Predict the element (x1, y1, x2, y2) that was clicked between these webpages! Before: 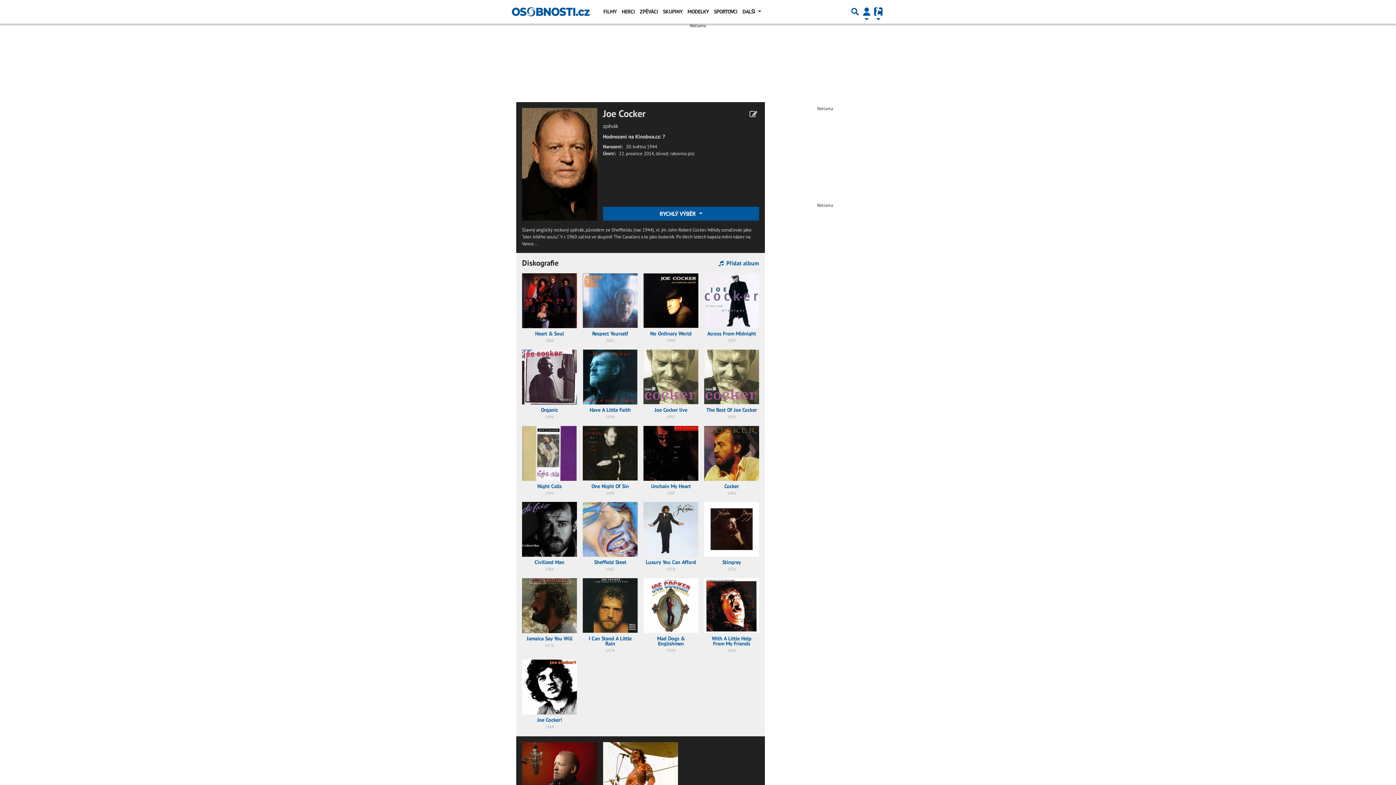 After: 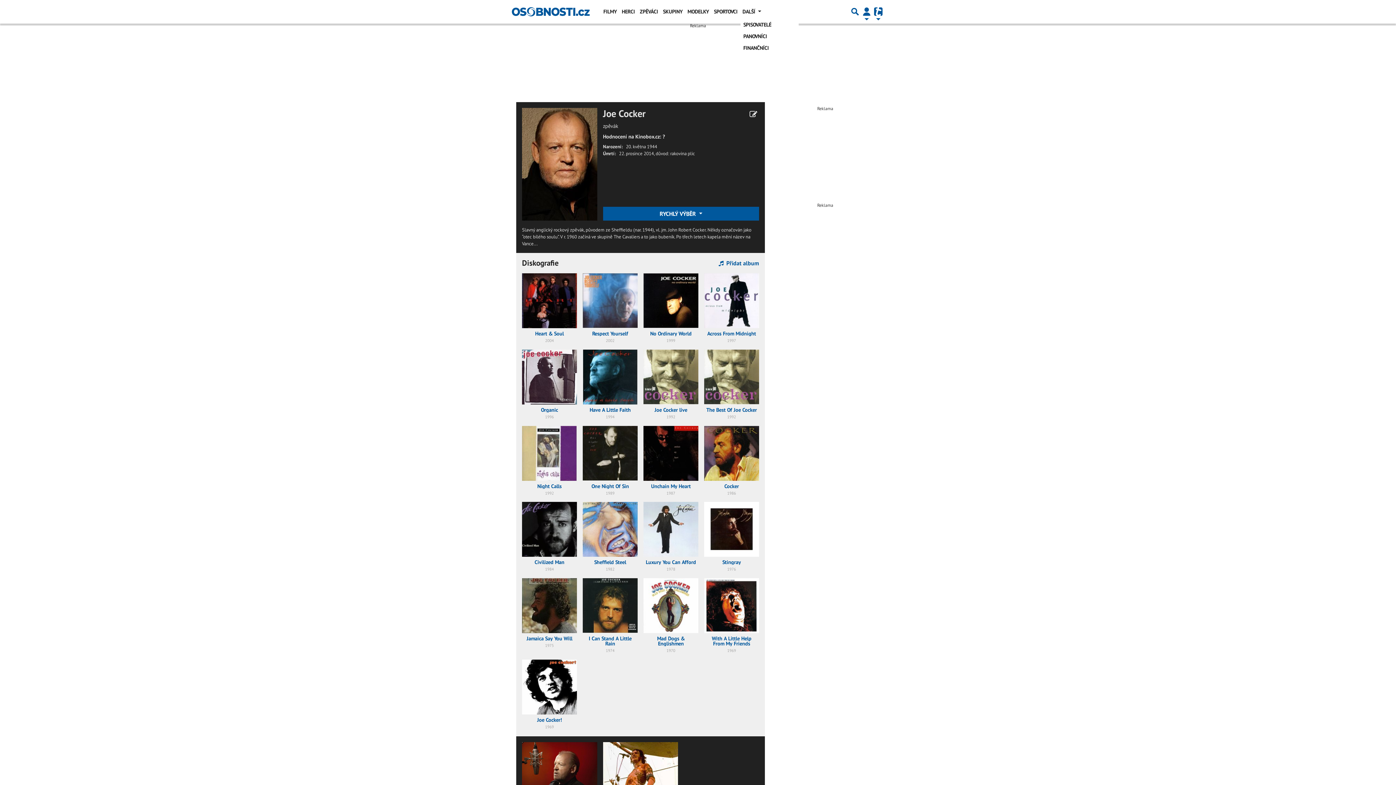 Action: label: DALŠÍ  bbox: (740, 4, 764, 18)